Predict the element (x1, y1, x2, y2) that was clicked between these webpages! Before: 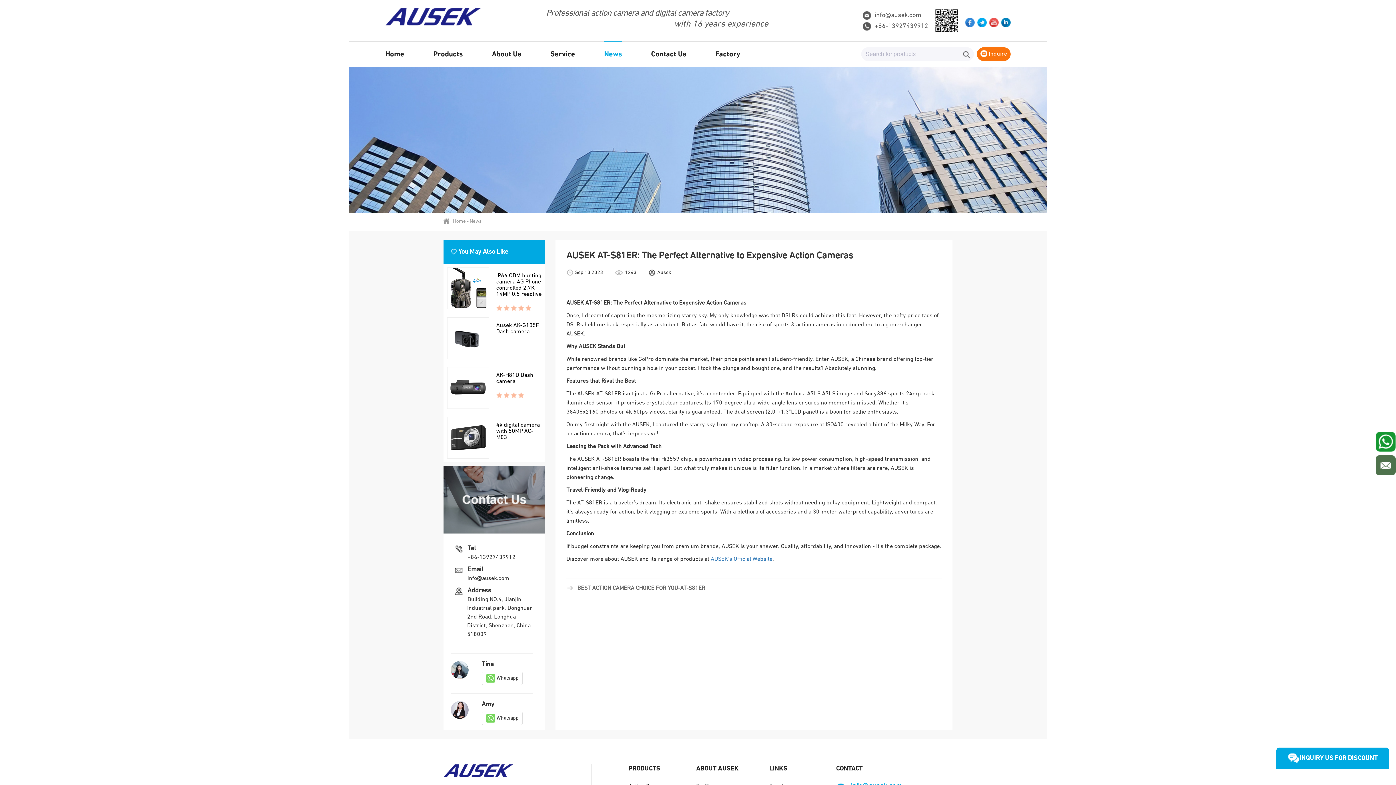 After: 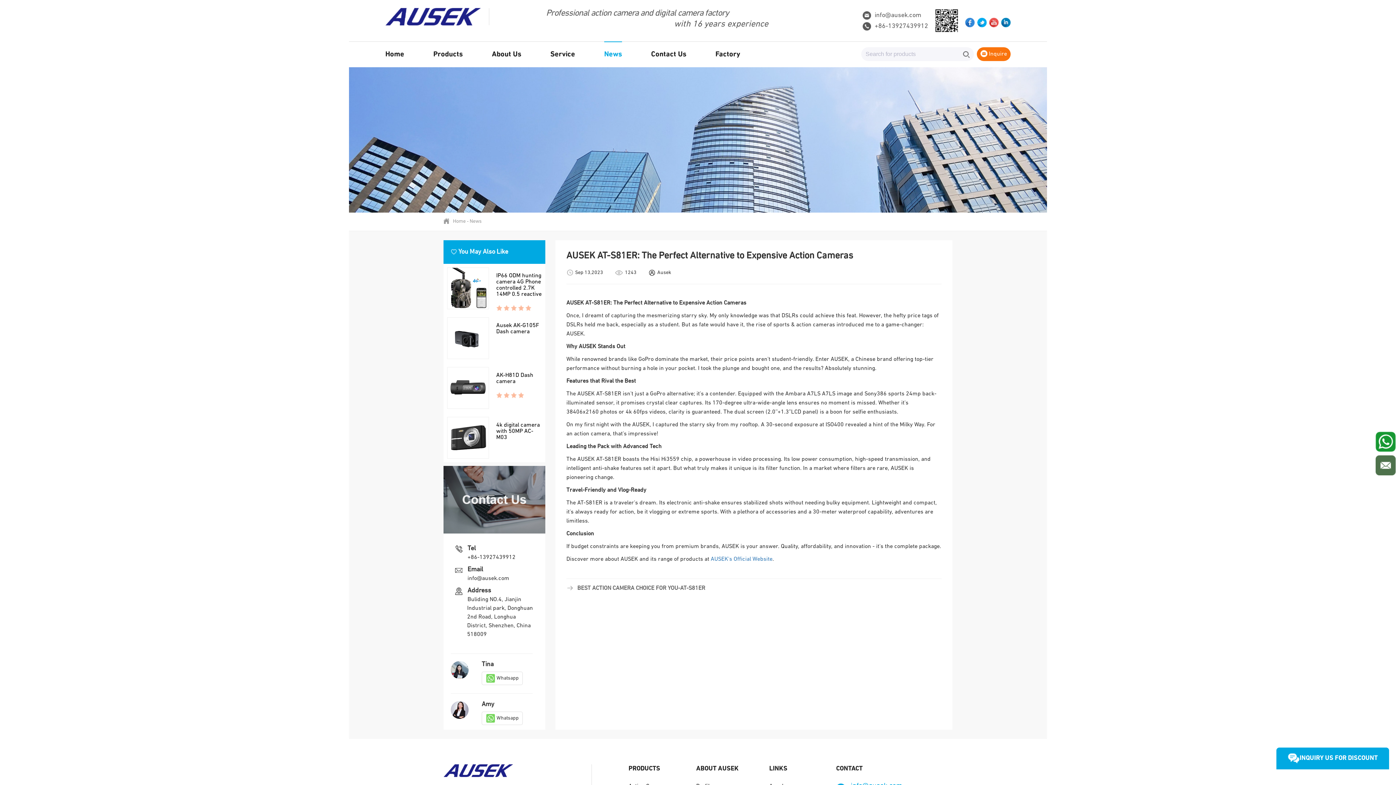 Action: bbox: (977, 17, 986, 27)